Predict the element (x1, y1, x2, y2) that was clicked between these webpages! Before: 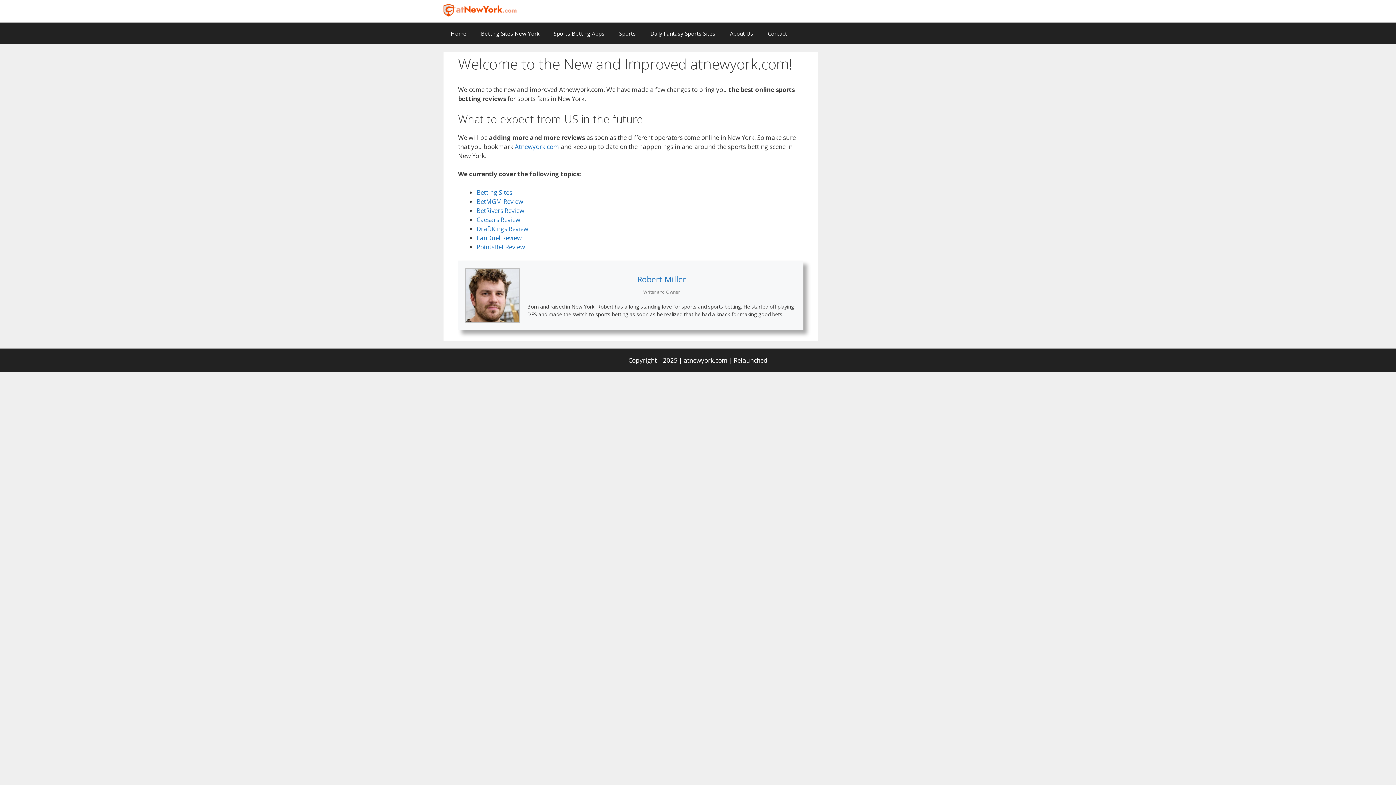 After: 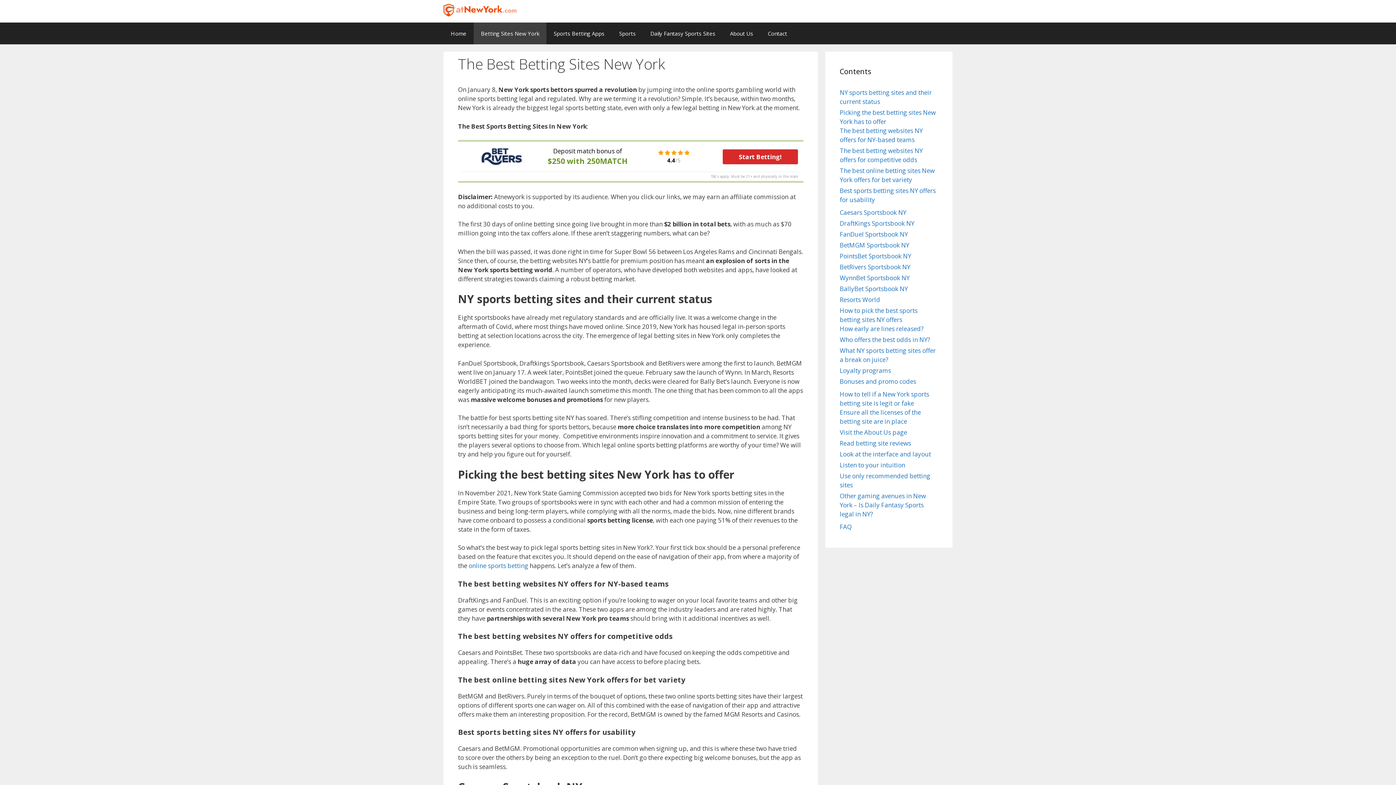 Action: bbox: (473, 22, 546, 44) label: Betting Sites New York